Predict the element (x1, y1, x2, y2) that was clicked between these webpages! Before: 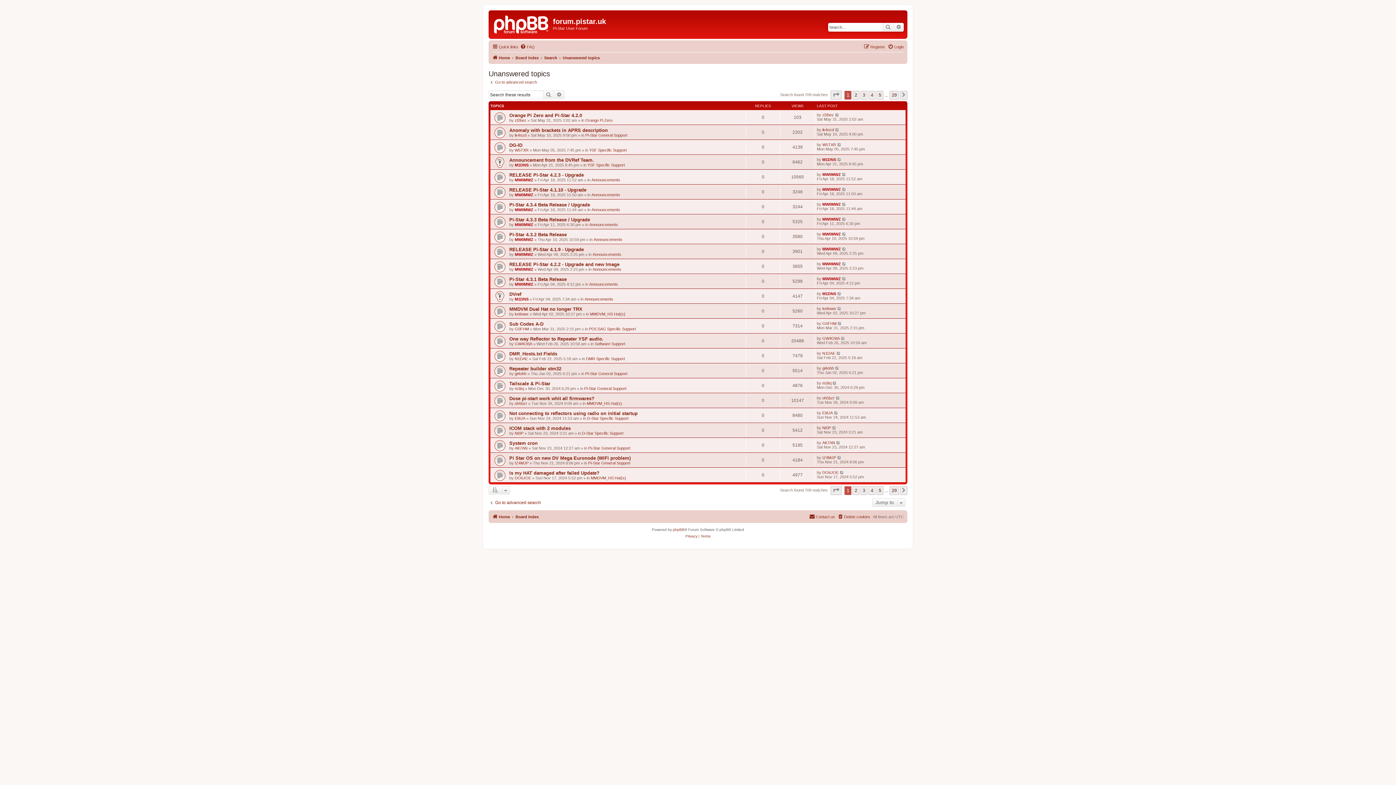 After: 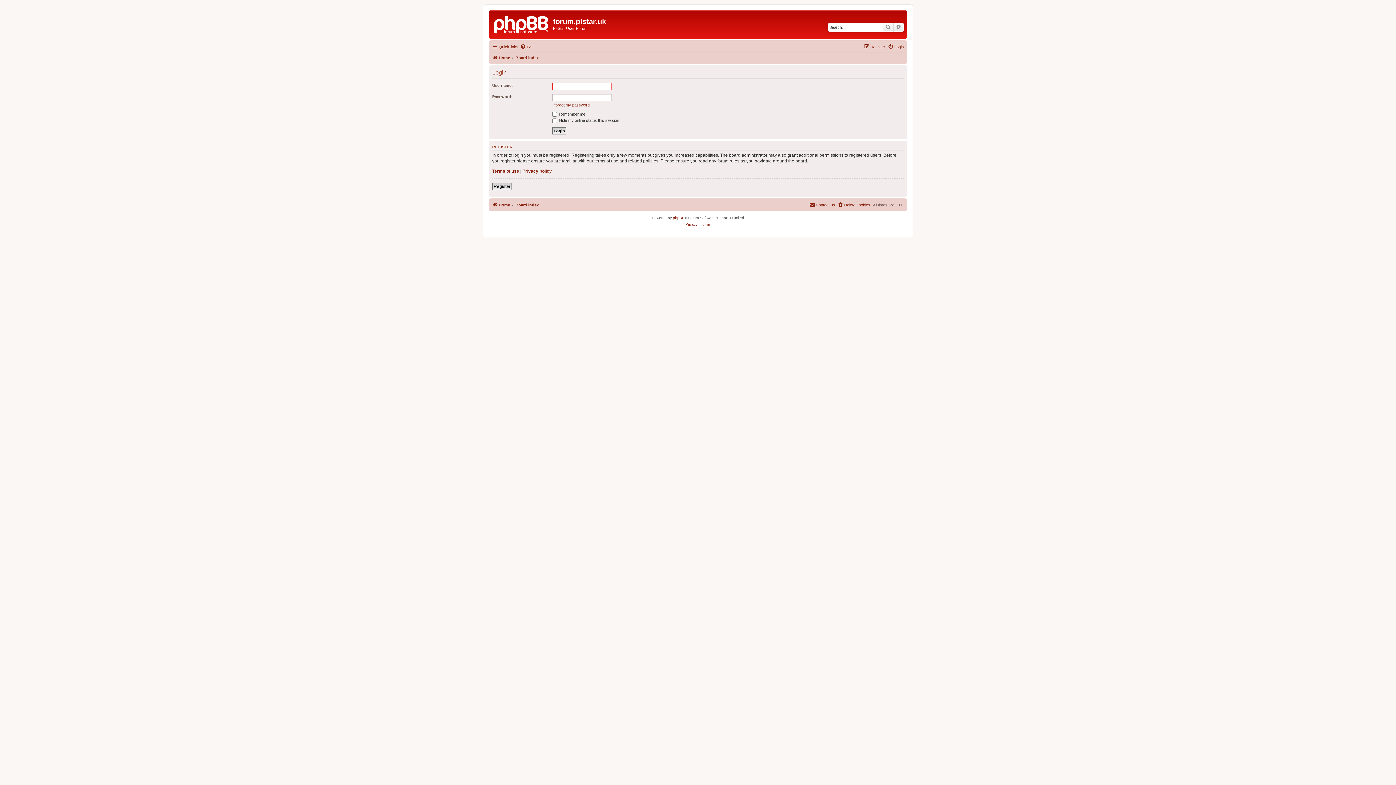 Action: bbox: (888, 42, 904, 51) label: Login